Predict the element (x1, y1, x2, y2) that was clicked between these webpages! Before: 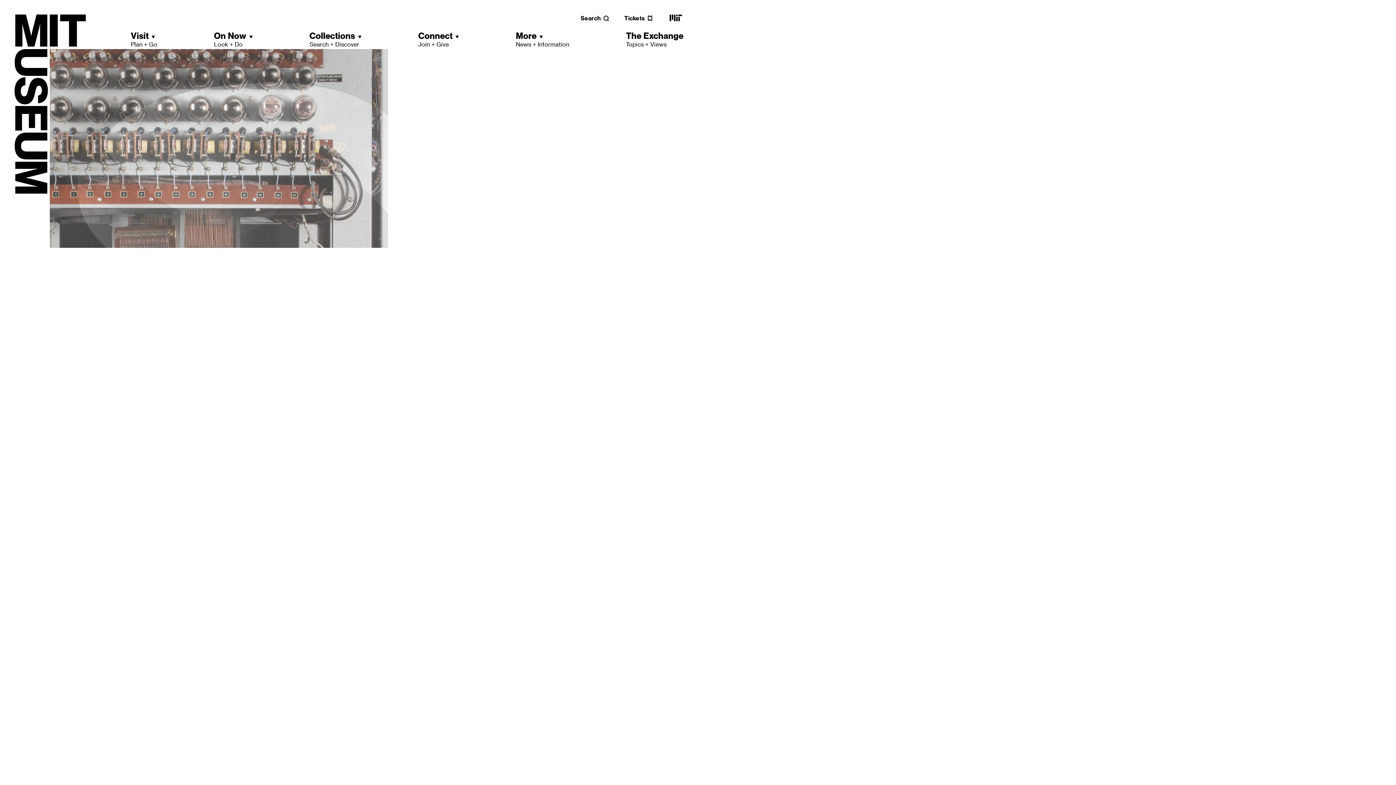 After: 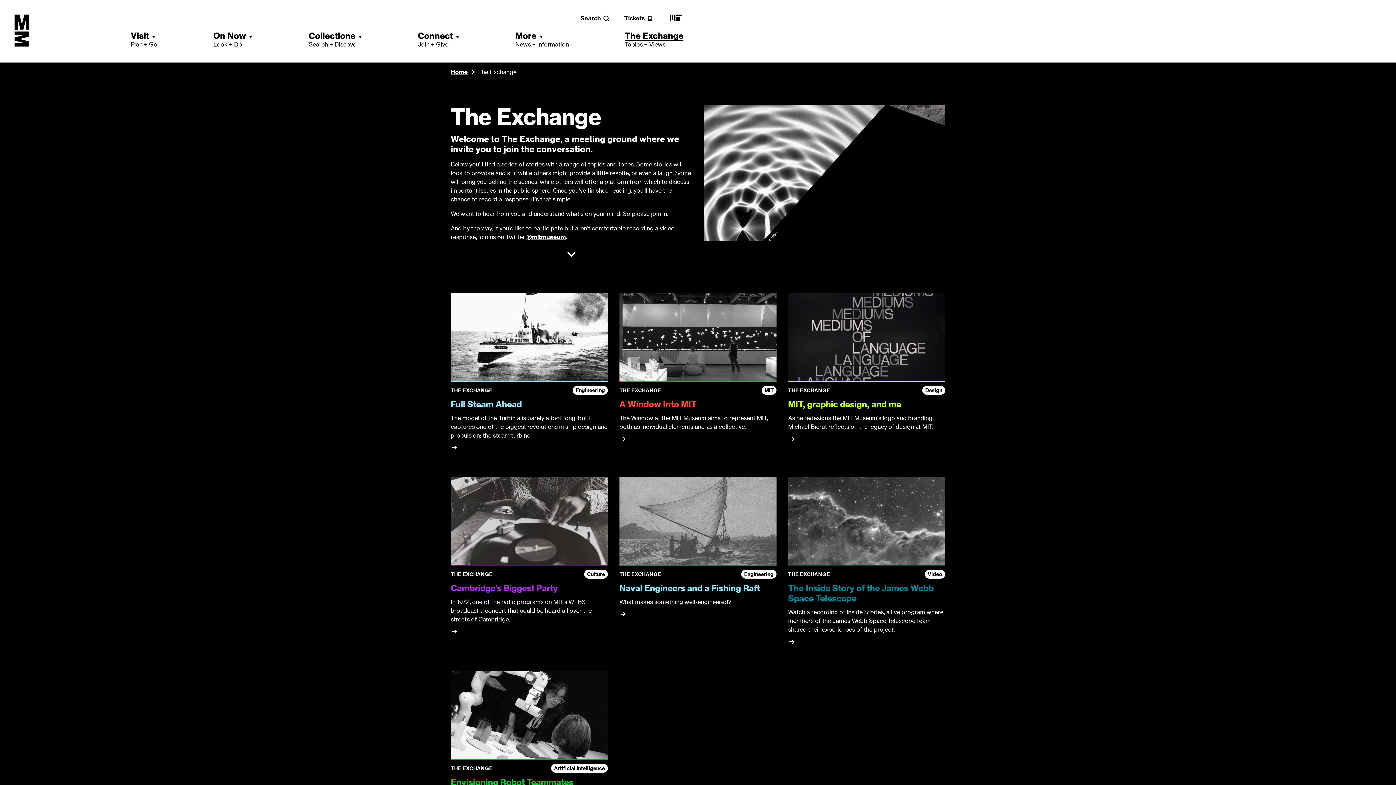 Action: bbox: (626, 30, 683, 48) label: The Exchange
Topics + Views